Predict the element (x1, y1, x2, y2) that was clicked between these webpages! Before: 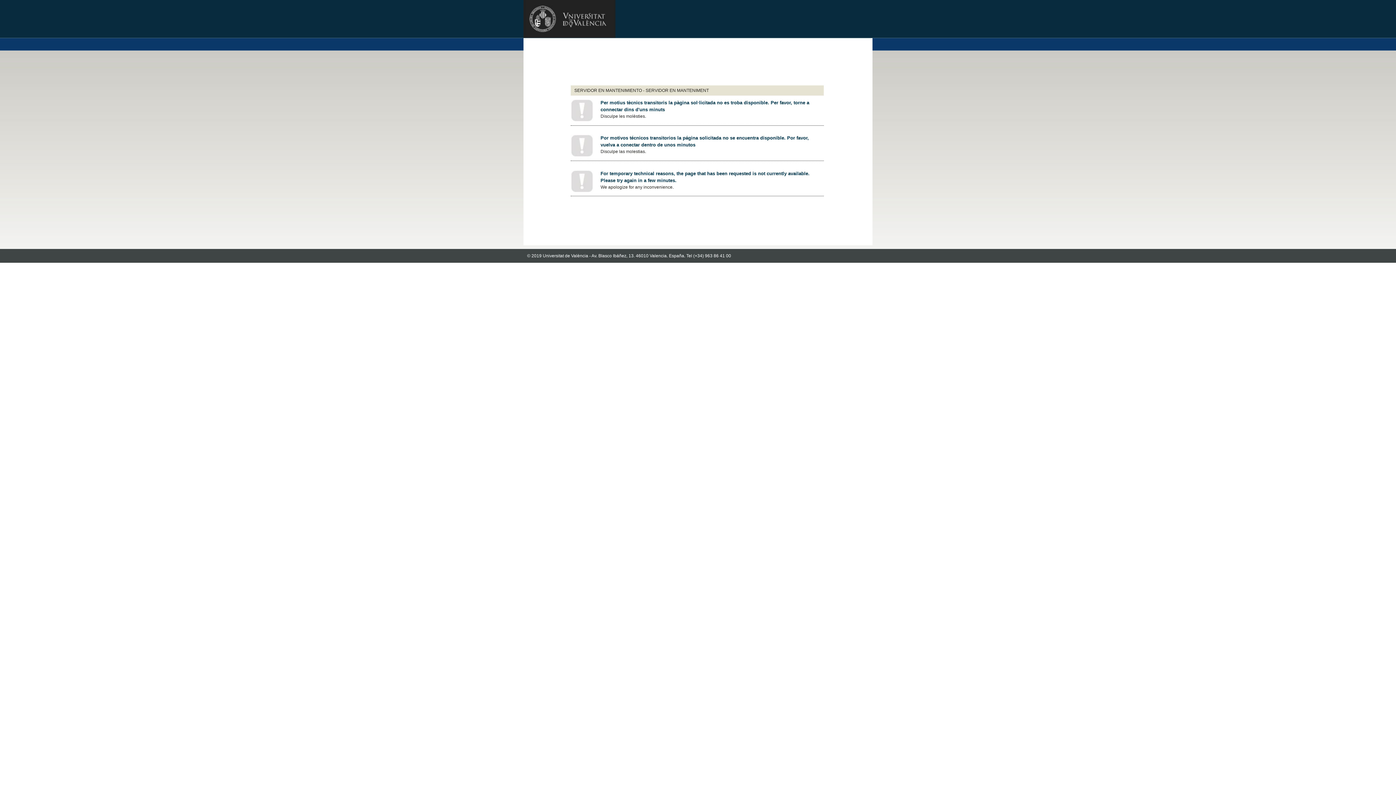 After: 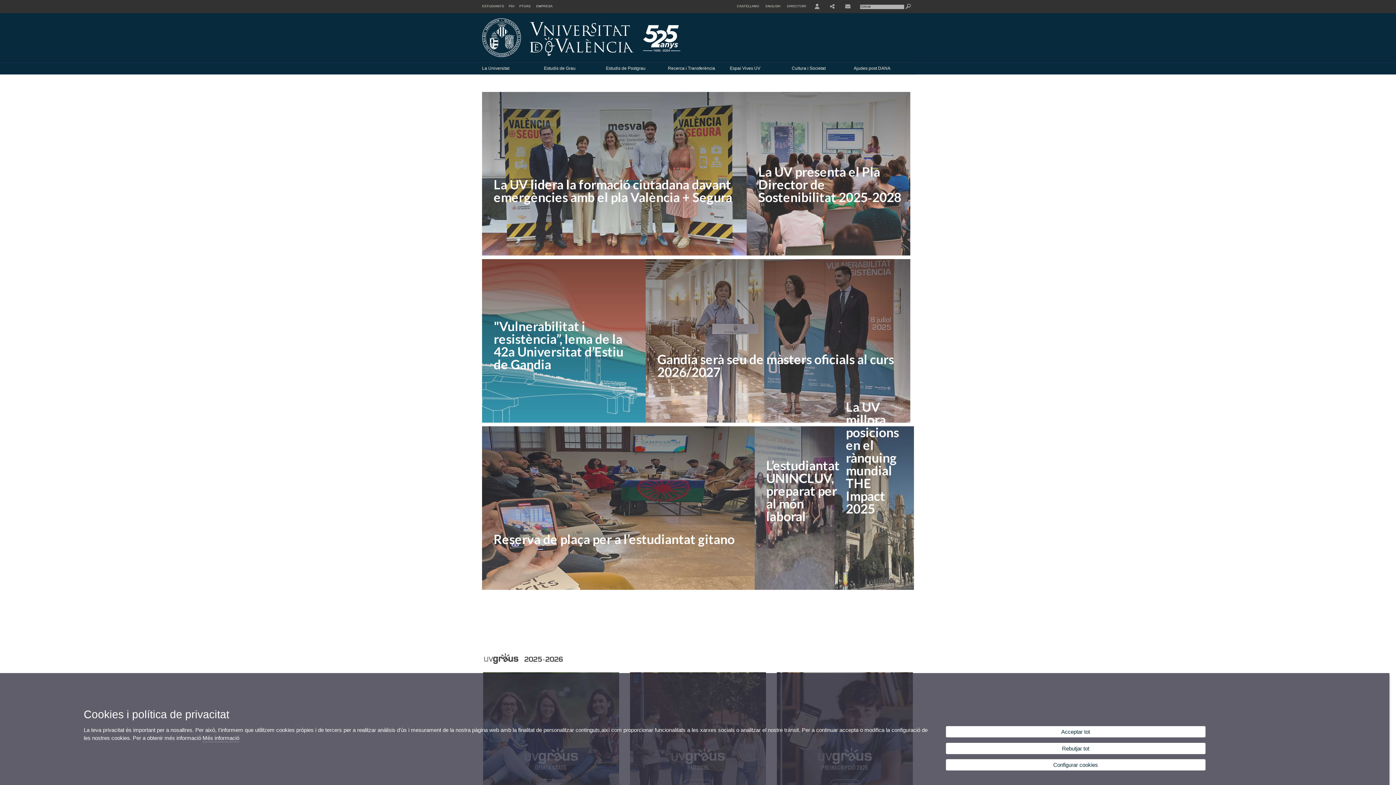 Action: bbox: (523, 32, 615, 39)